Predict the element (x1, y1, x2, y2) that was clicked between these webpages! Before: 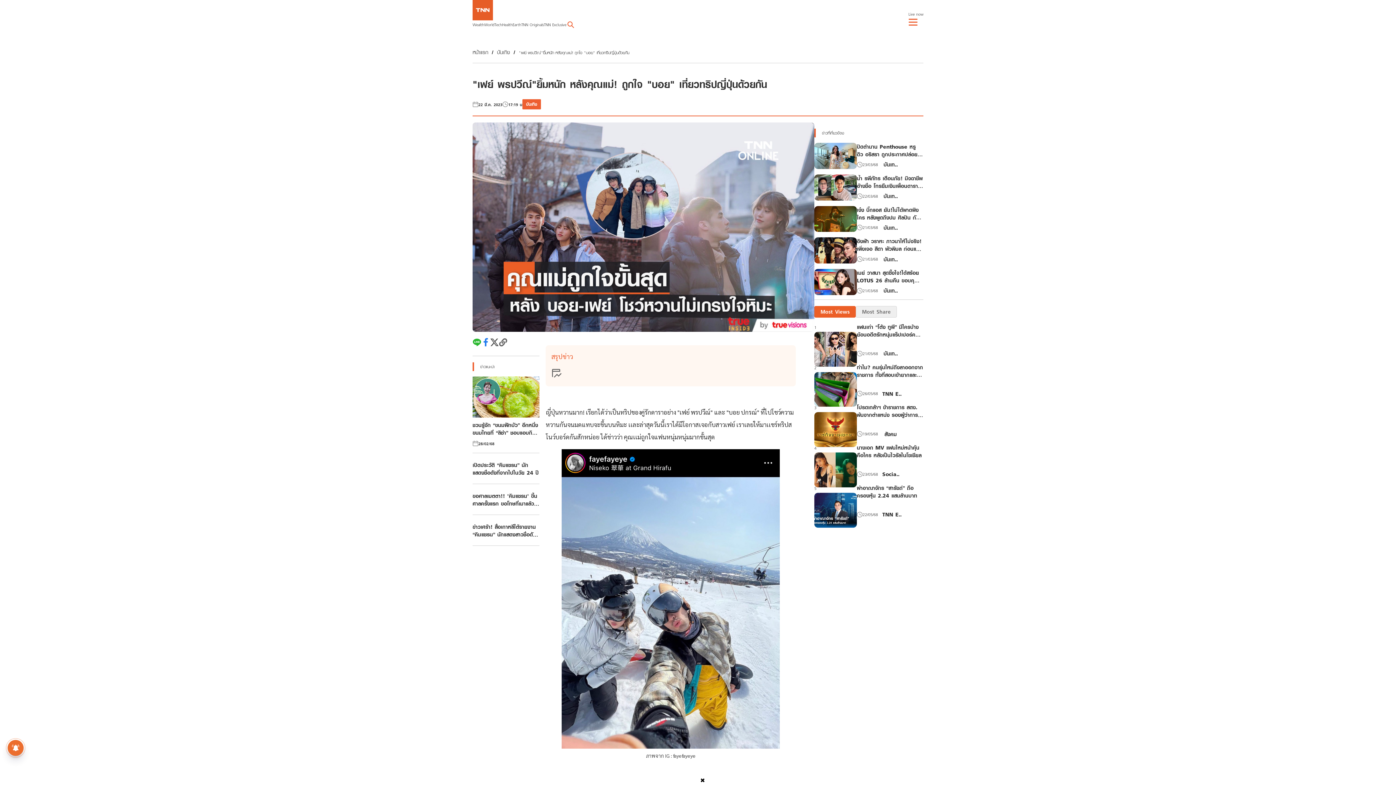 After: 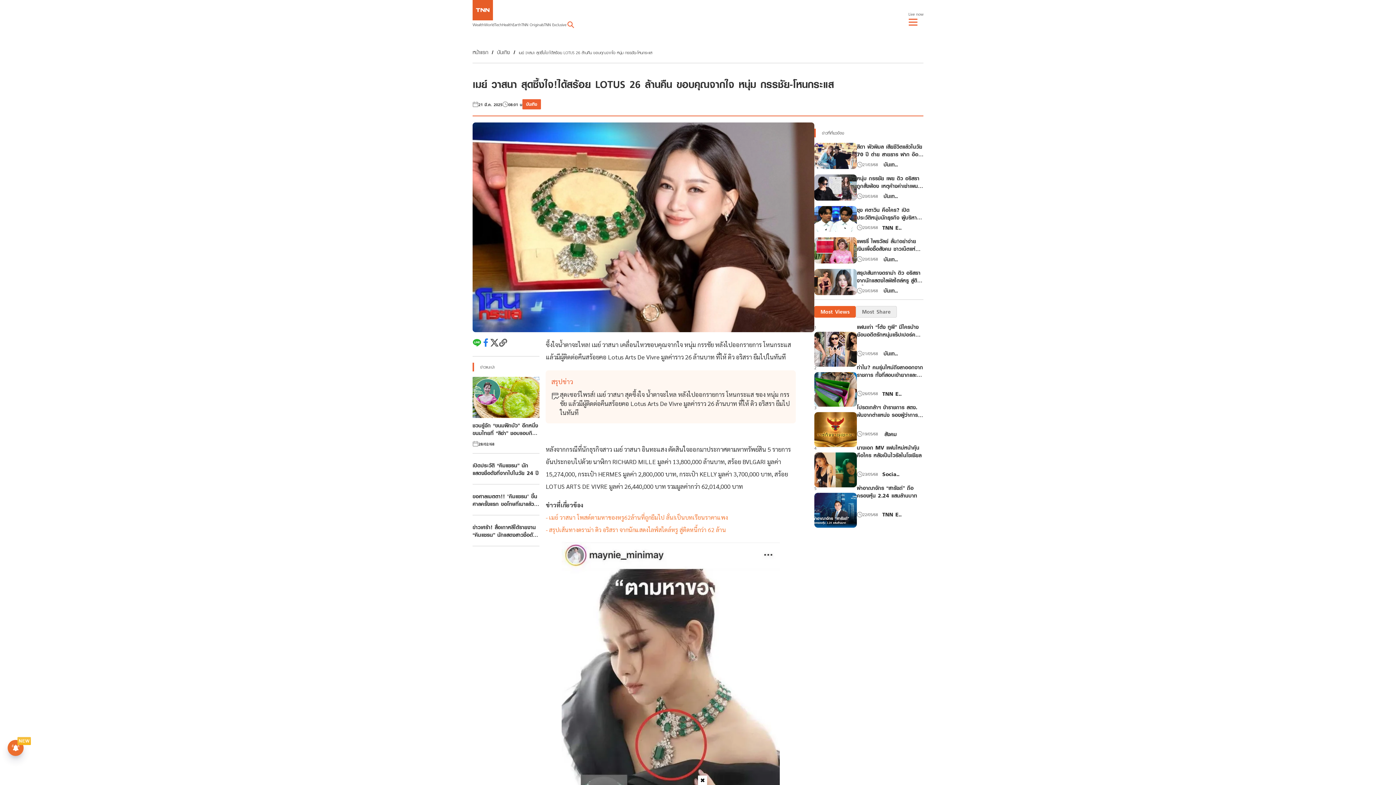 Action: label: เมย์ วาสนา สุดซึ้งใจ!ได้สร้อย LOTUS 26 ล้านคืน ขอบคุณจากใจ หนุ่ม กรรชัย-โหนกระแส bbox: (857, 269, 923, 285)